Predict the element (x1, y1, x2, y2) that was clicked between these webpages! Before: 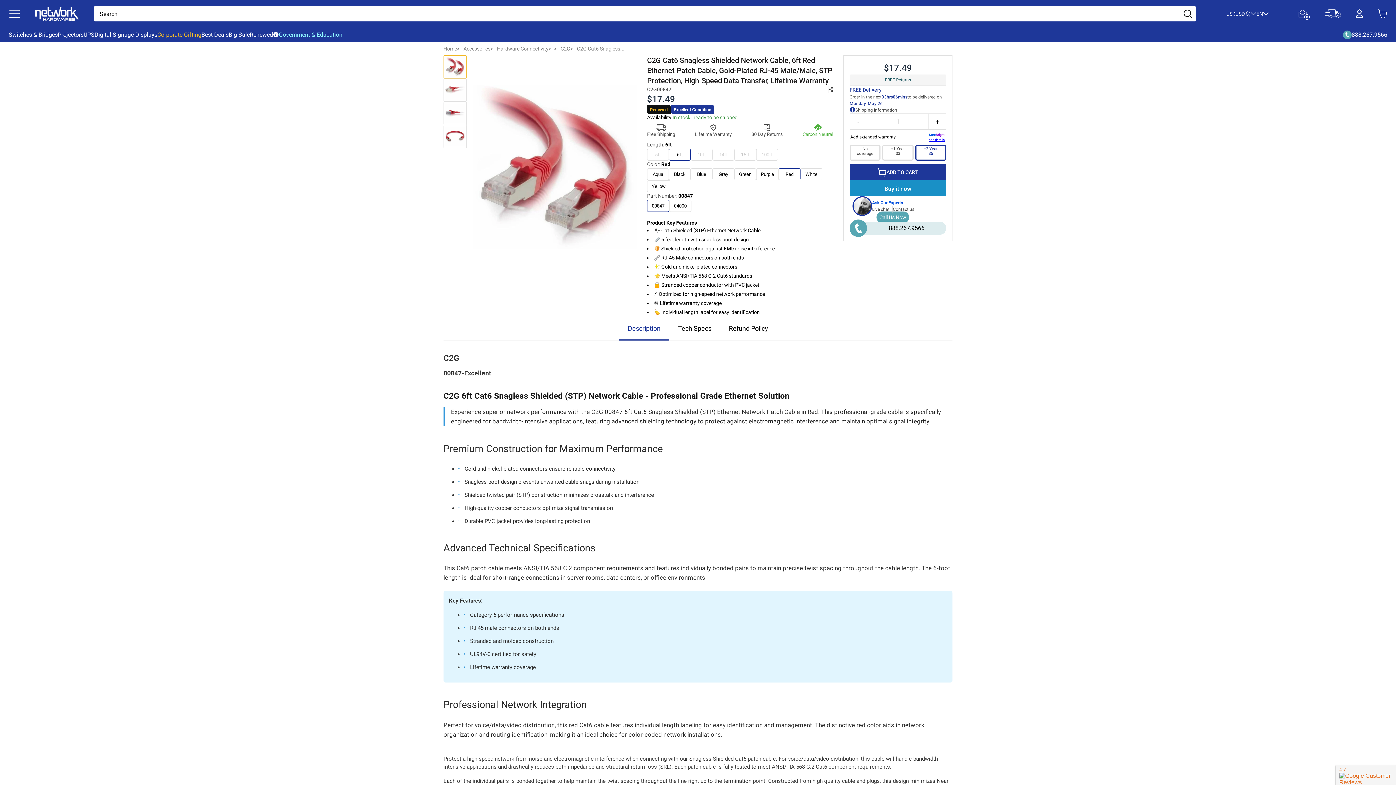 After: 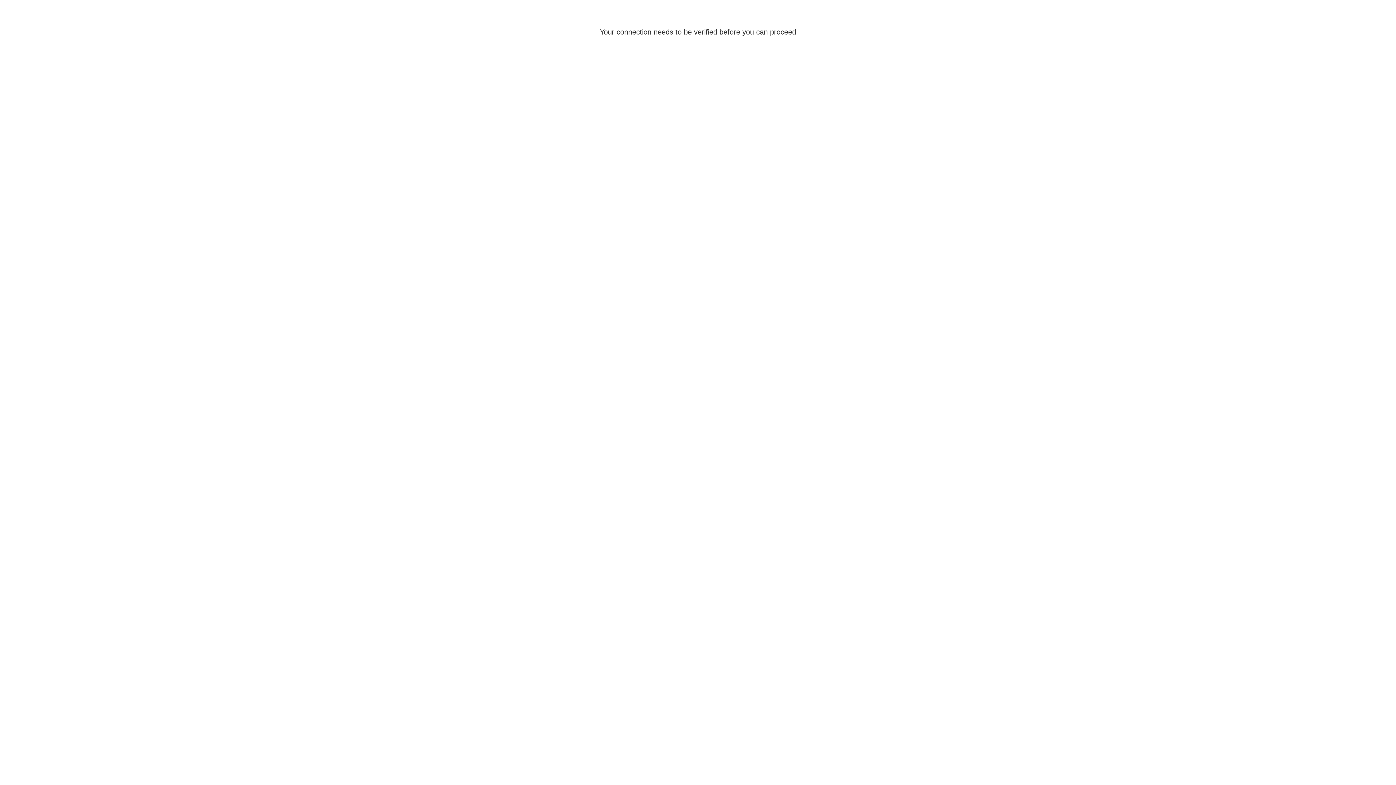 Action: bbox: (1356, 9, 1363, 18) label: Account Login